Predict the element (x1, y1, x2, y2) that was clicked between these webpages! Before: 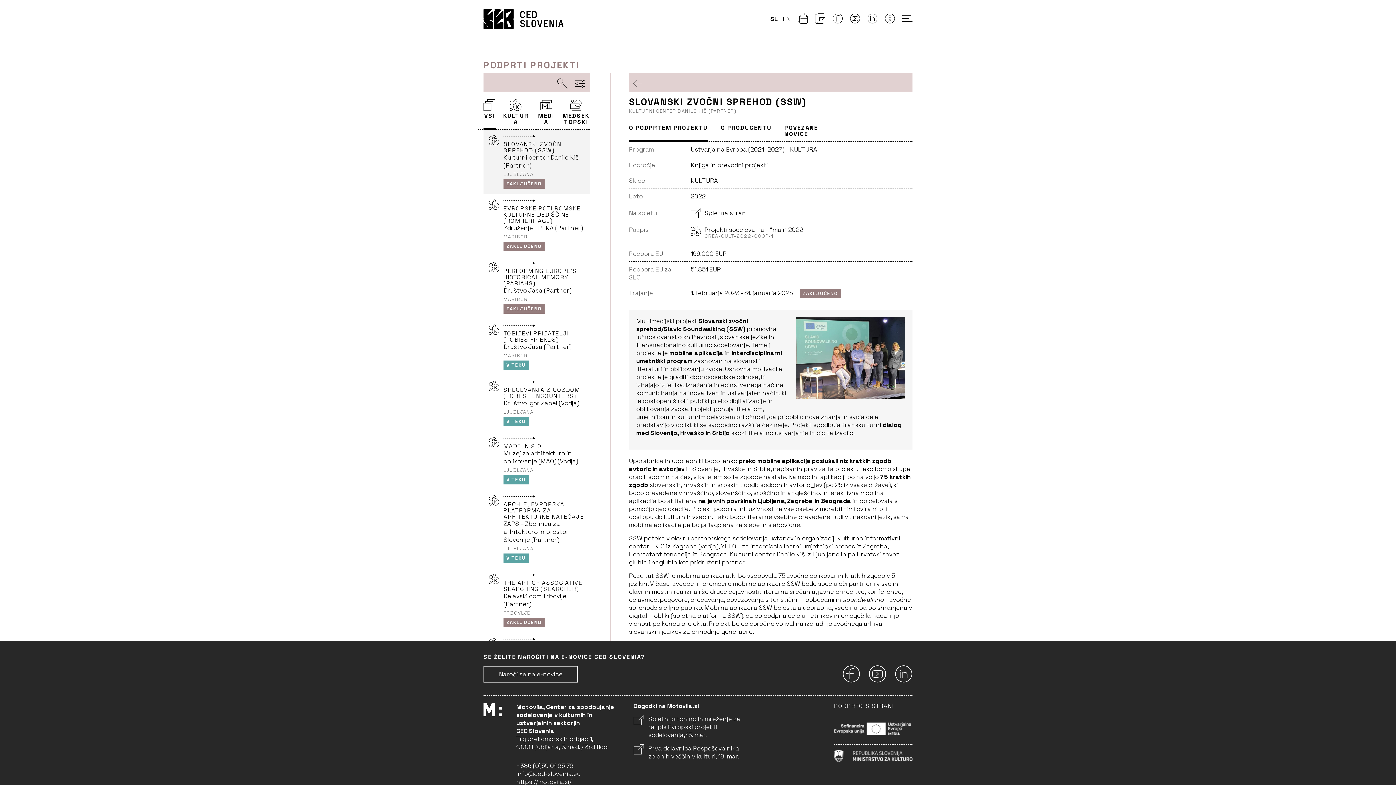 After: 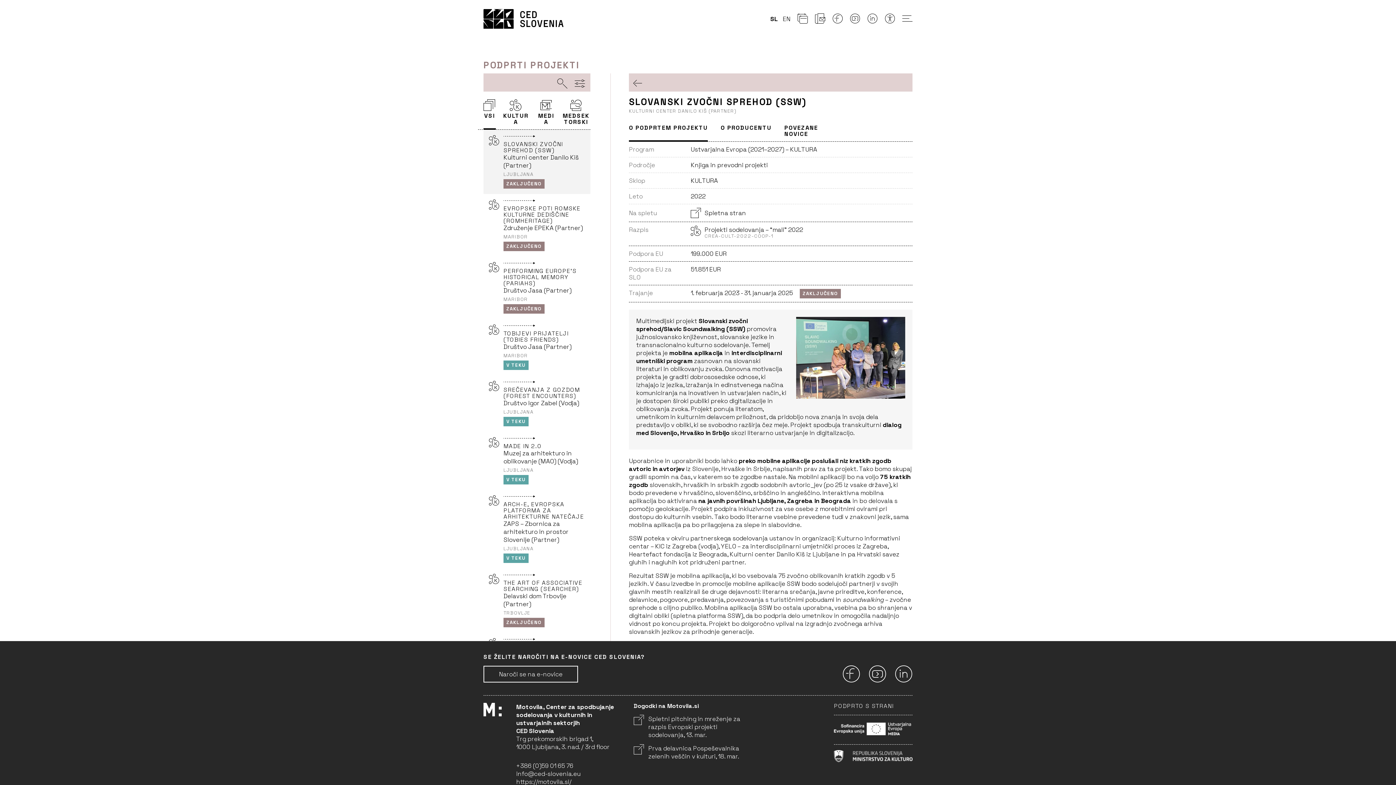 Action: bbox: (629, 124, 708, 141) label: O PODPRTEM PROJEKTU